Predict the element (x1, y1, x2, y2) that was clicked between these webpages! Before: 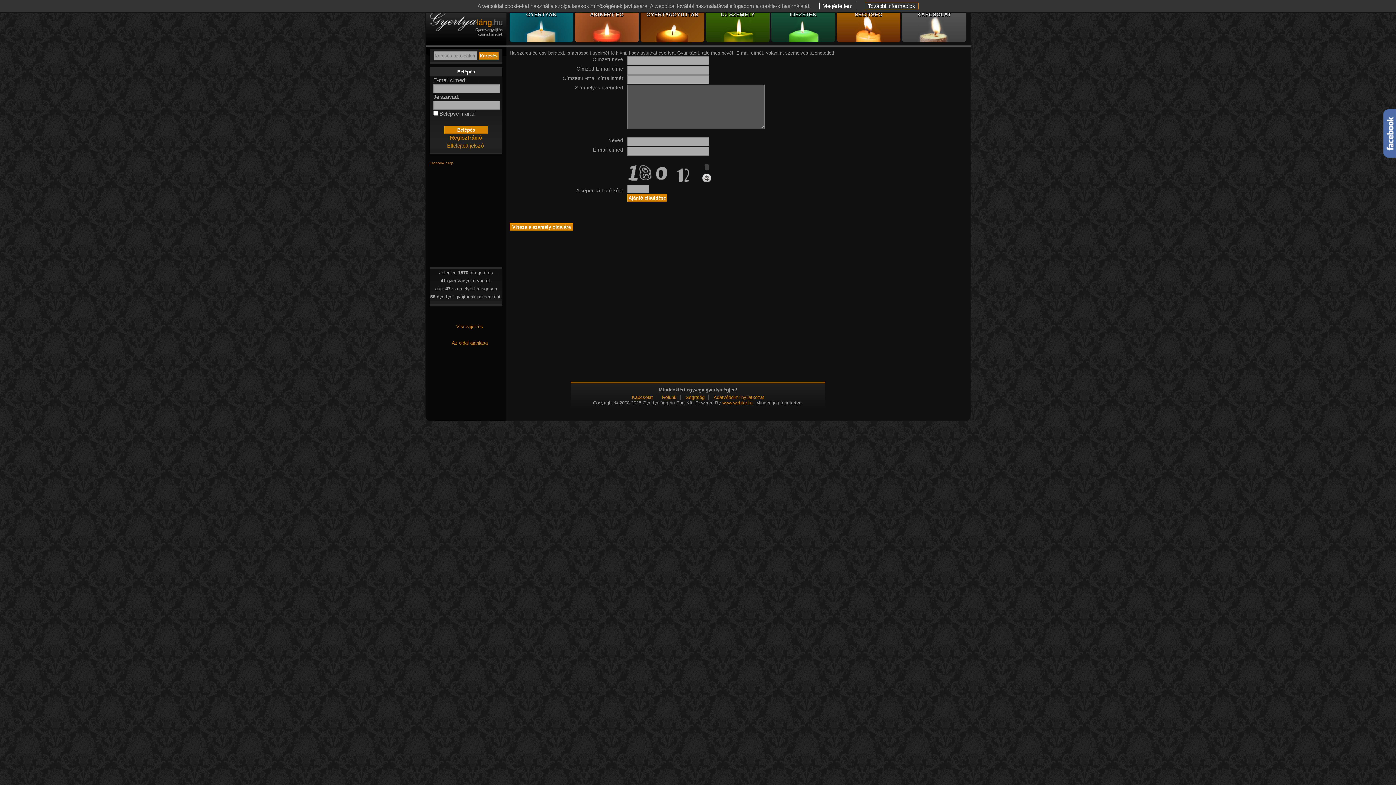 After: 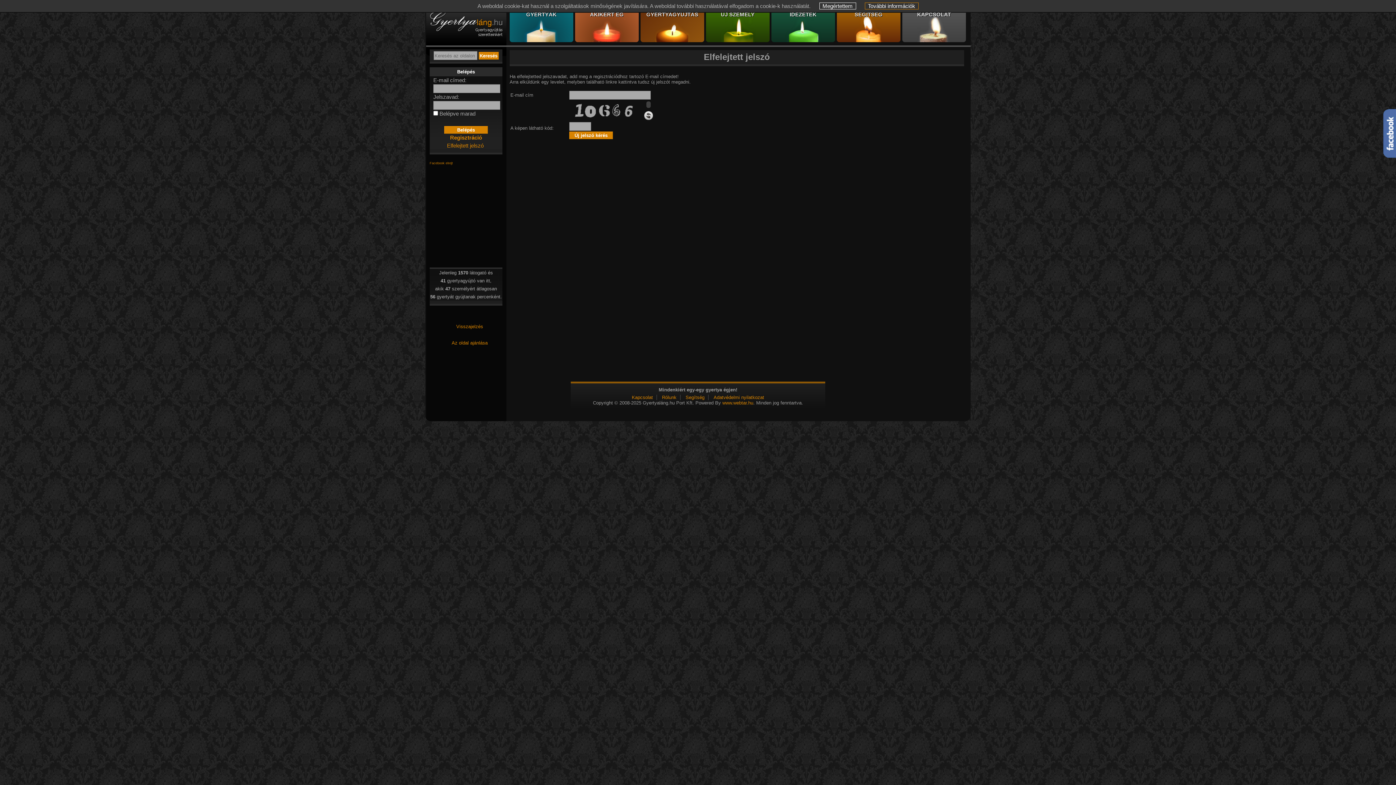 Action: label: Elfelejtett jelszó bbox: (447, 142, 483, 148)